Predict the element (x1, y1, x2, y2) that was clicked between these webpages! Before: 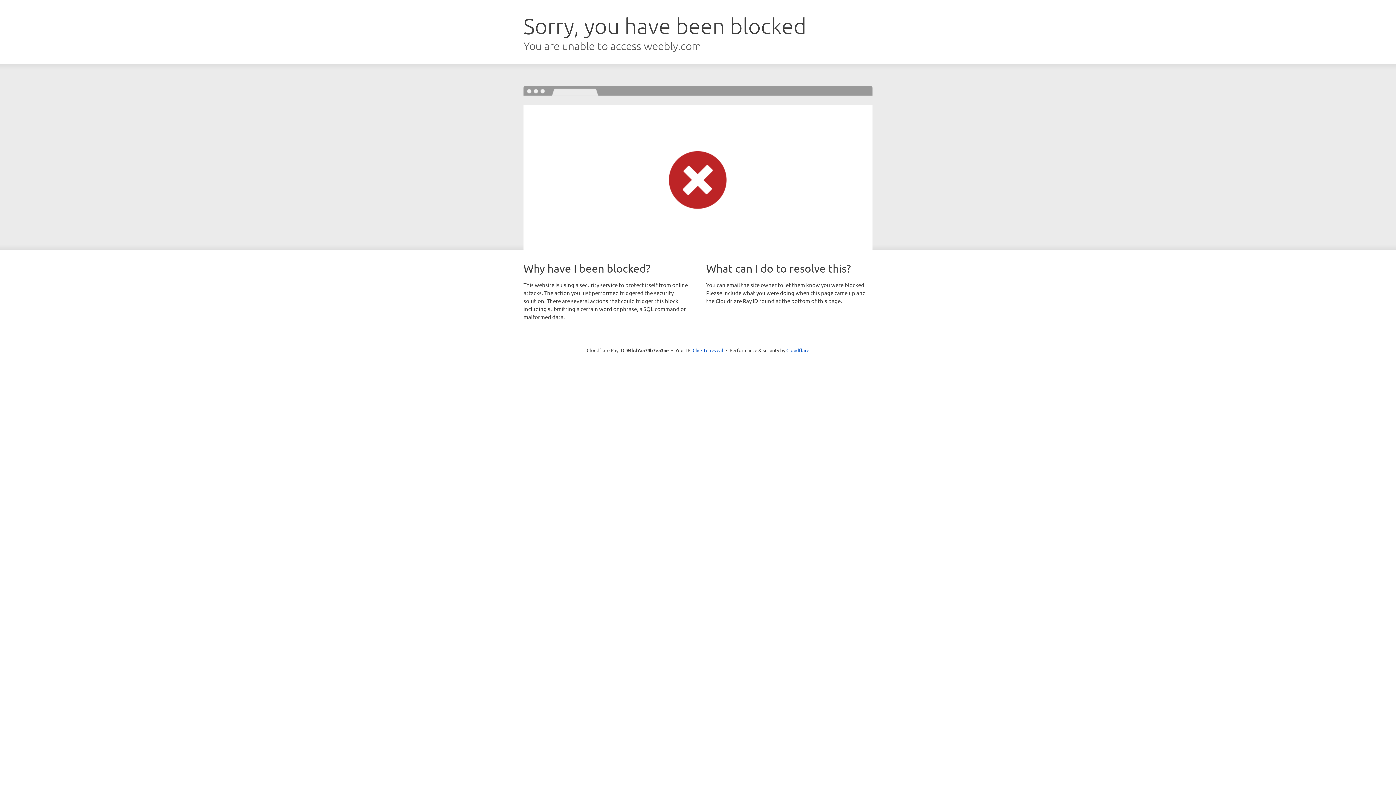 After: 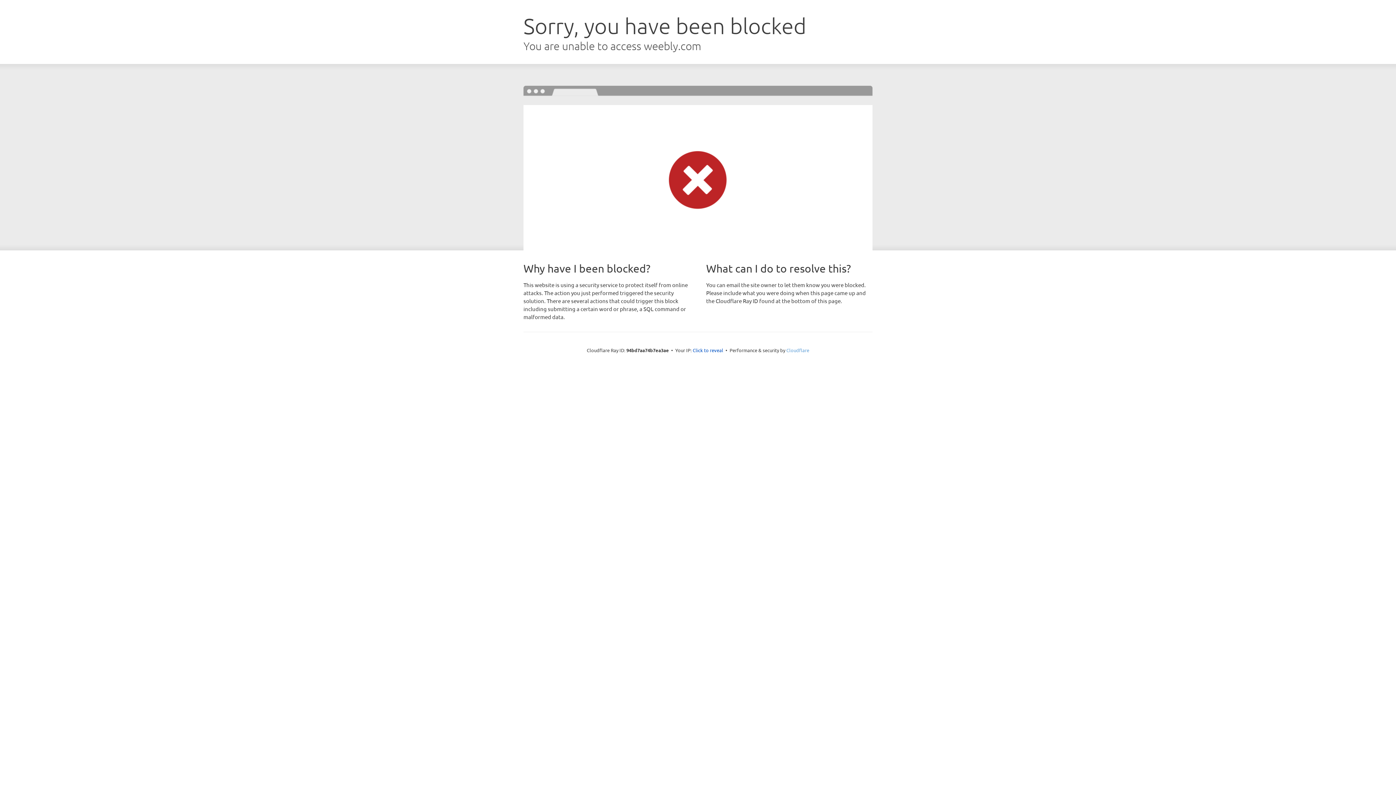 Action: label: Cloudflare bbox: (786, 347, 809, 353)